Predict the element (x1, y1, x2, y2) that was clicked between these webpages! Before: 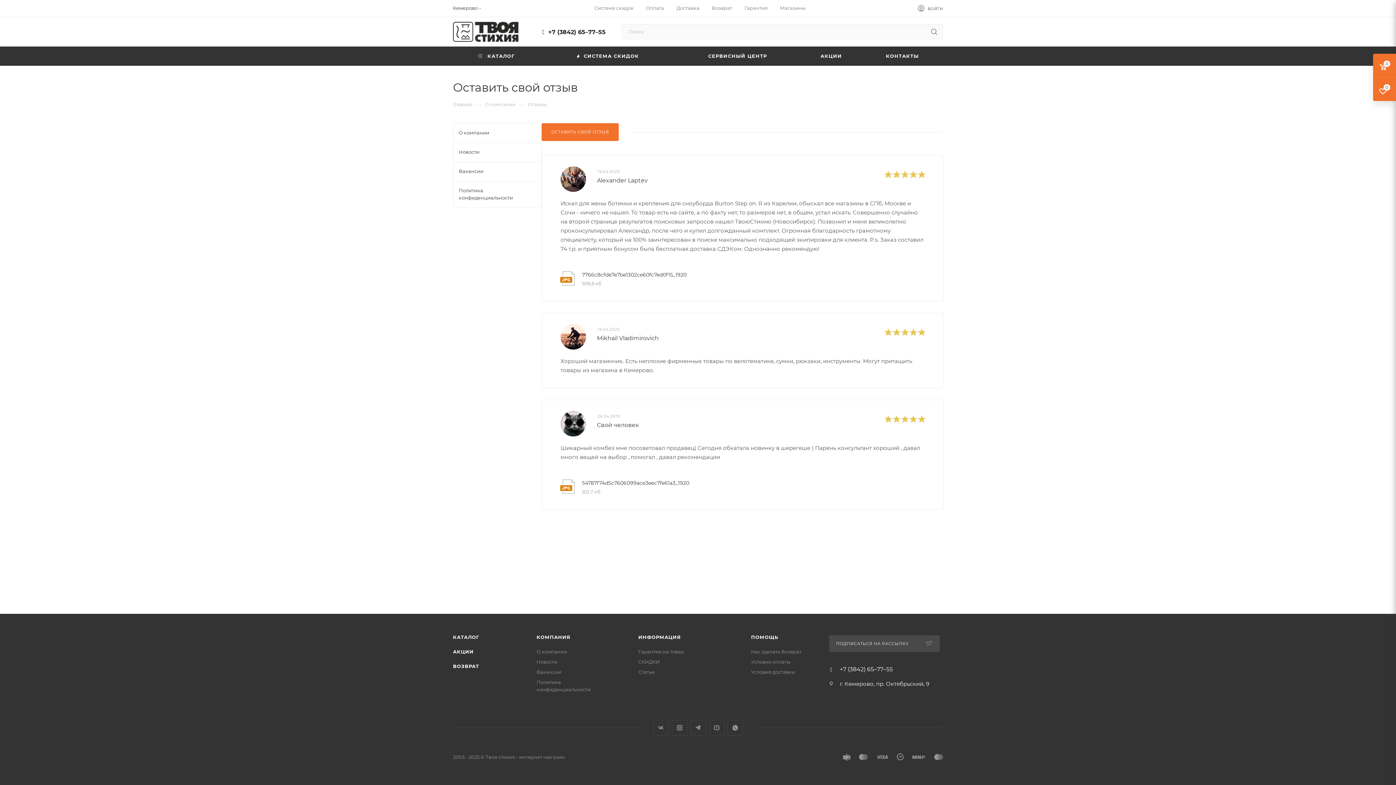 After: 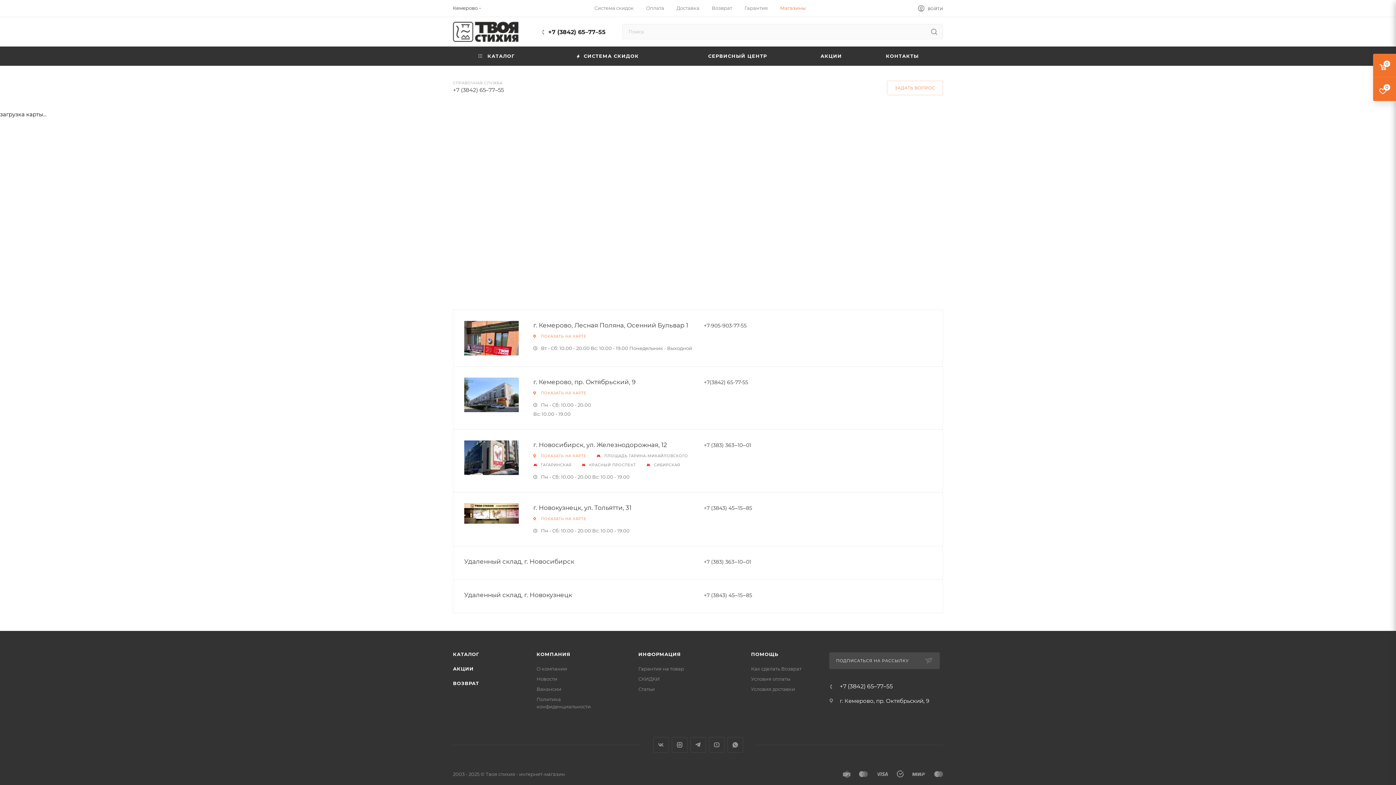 Action: label: Магазины bbox: (780, 4, 805, 11)